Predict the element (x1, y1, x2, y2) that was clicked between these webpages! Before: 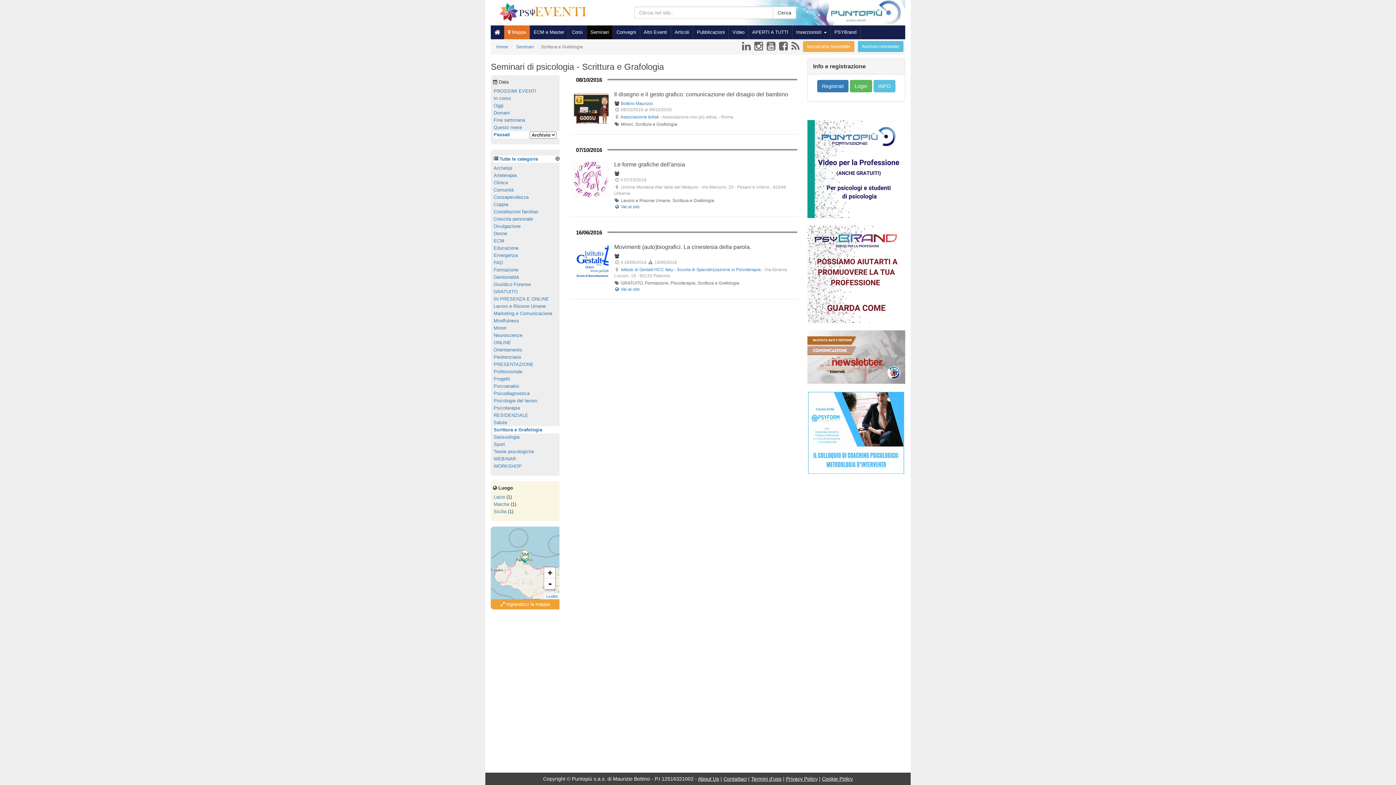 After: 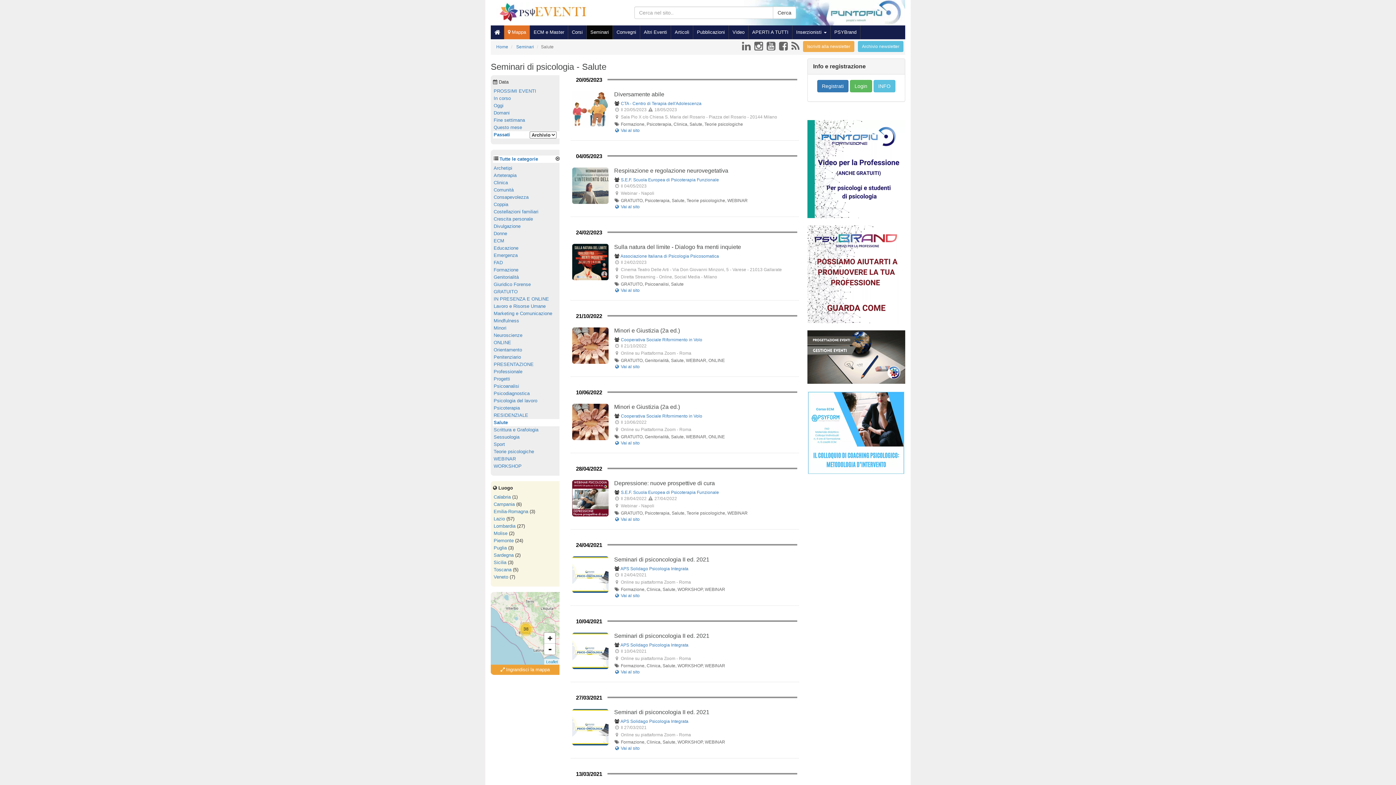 Action: label: Salute bbox: (493, 420, 507, 425)